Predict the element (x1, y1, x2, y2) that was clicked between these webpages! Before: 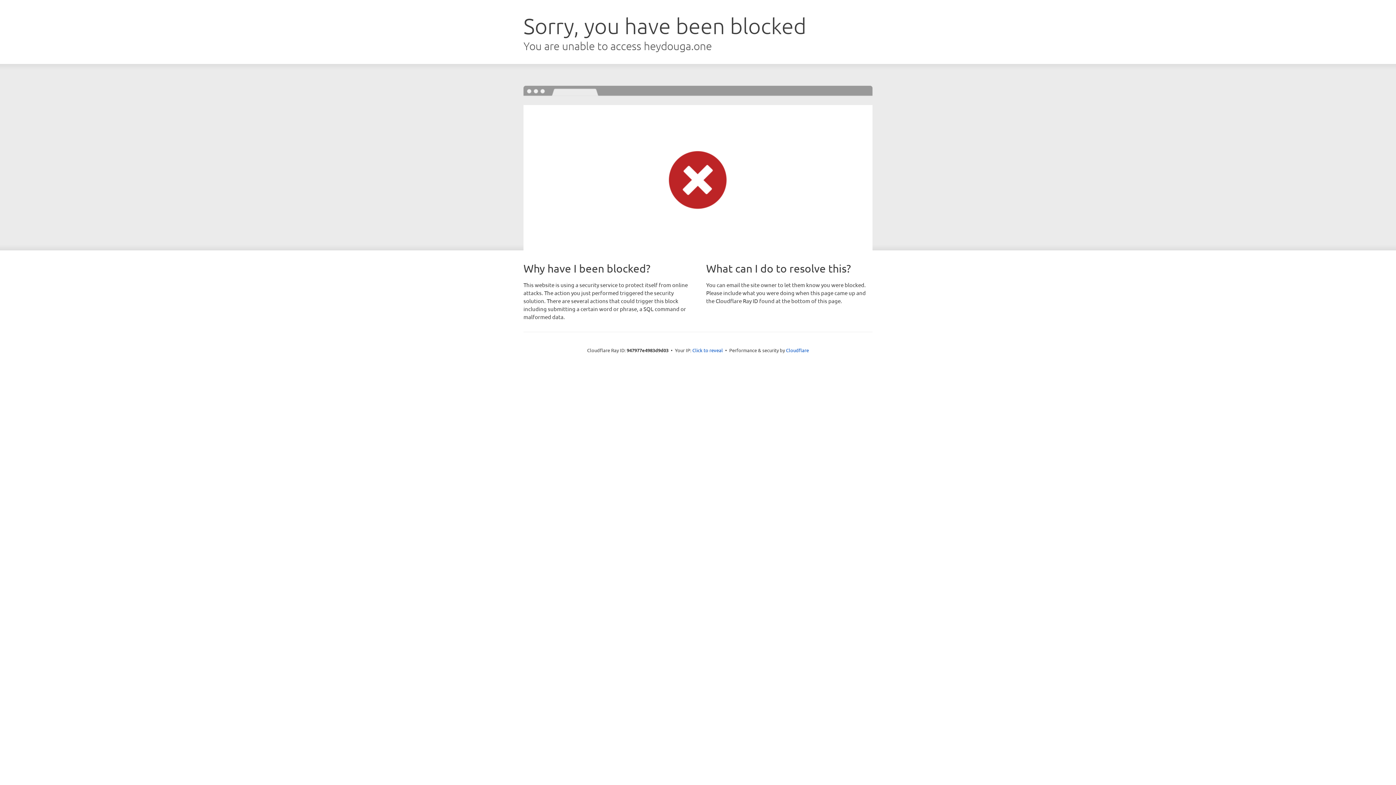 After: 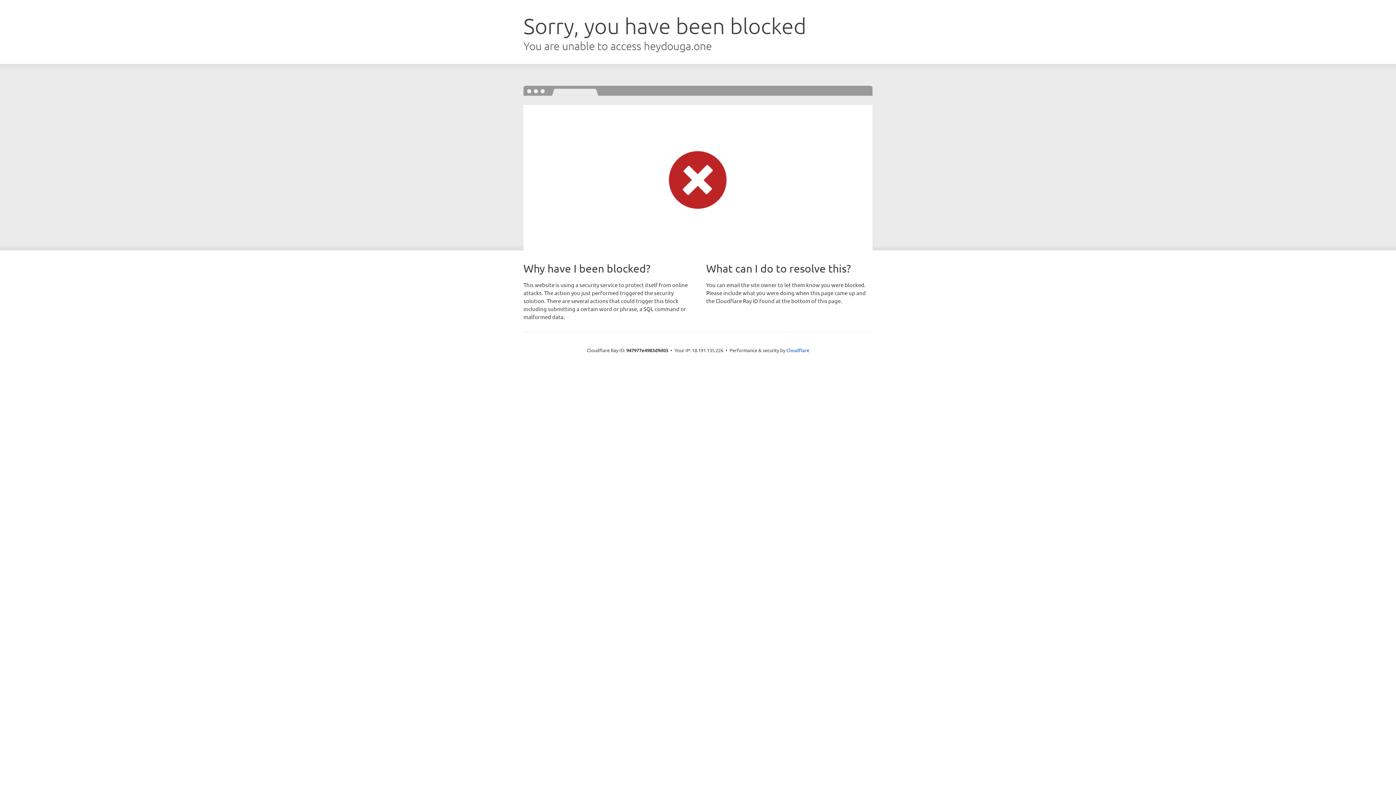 Action: bbox: (692, 346, 723, 353) label: Click to reveal